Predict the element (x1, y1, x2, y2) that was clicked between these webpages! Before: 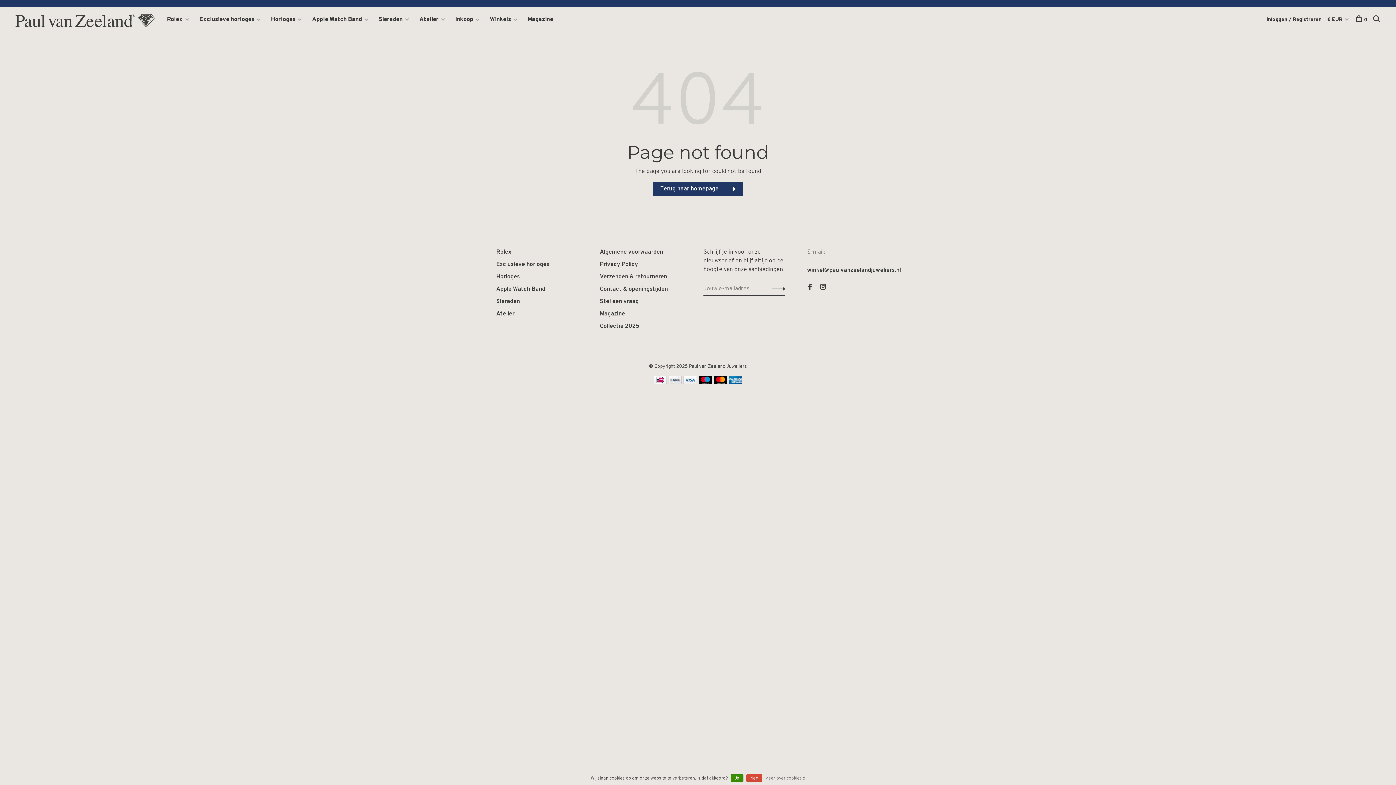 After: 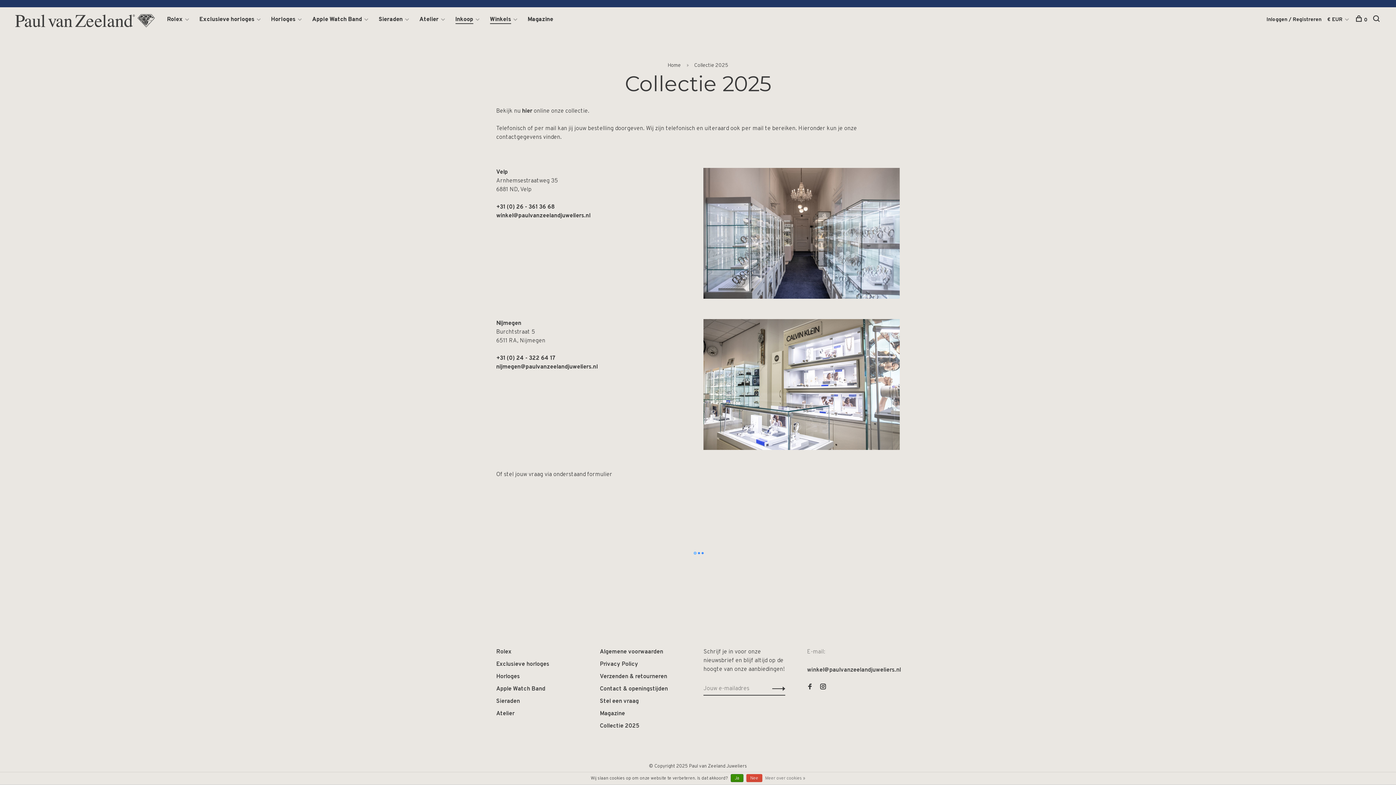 Action: bbox: (600, 322, 639, 330) label: Collectie 2025